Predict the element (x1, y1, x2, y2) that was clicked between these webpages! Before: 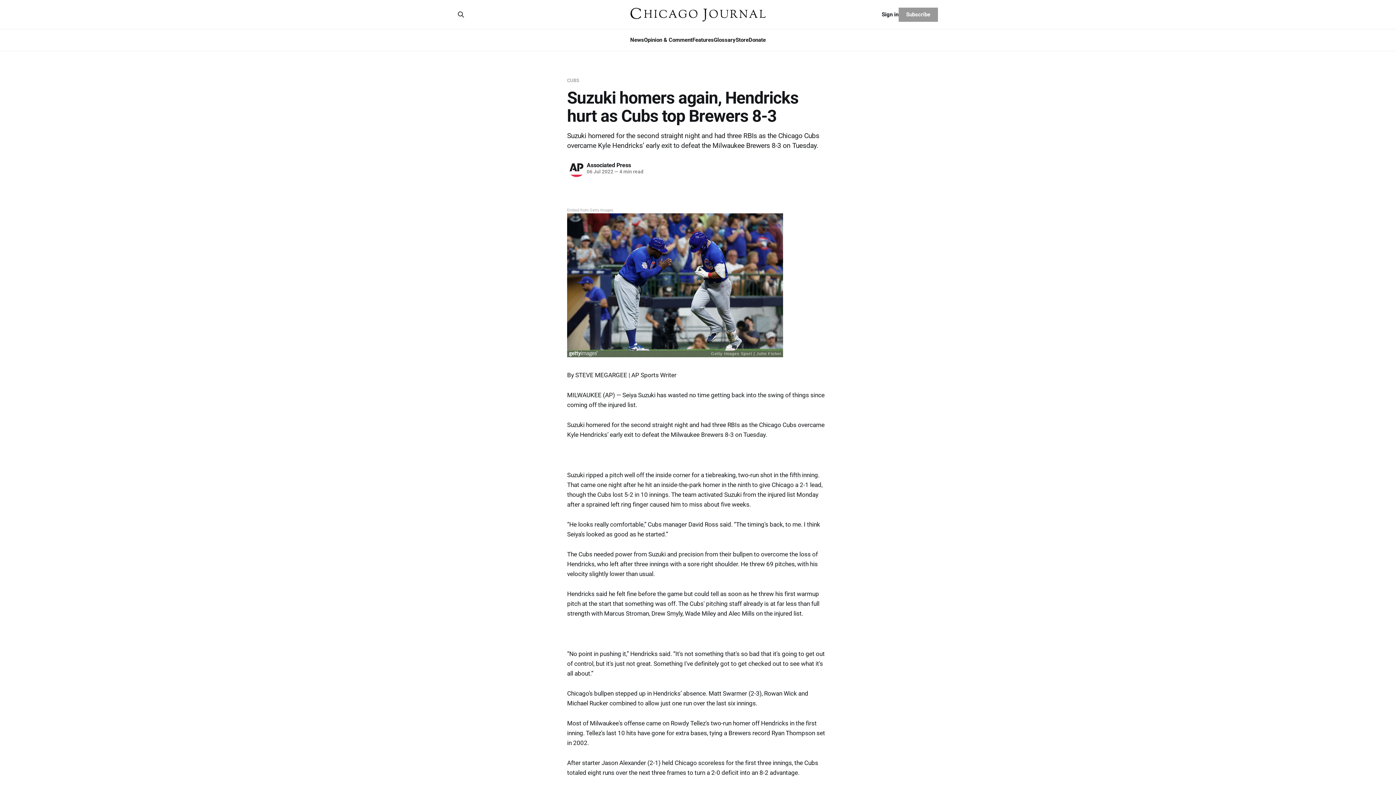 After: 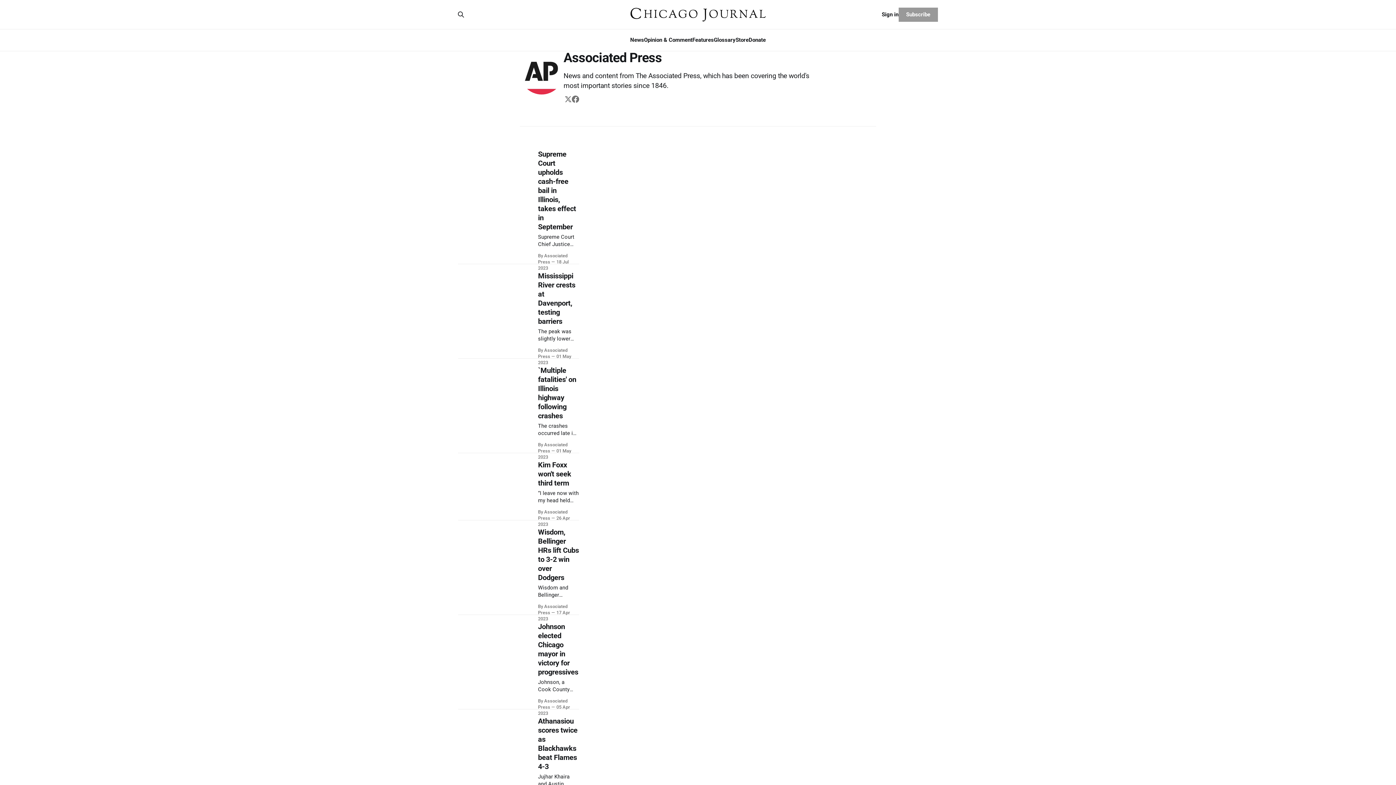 Action: label: Associated Press bbox: (586, 161, 631, 168)